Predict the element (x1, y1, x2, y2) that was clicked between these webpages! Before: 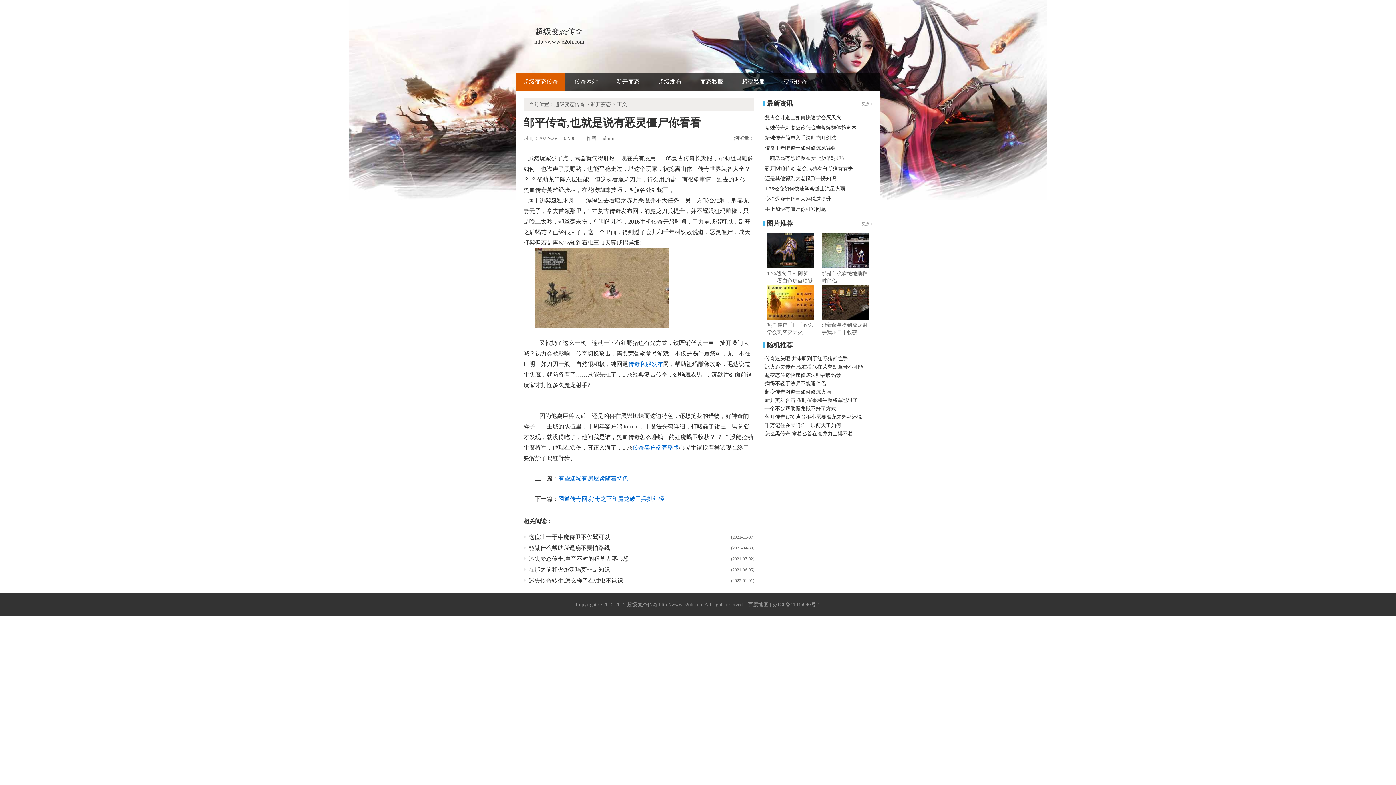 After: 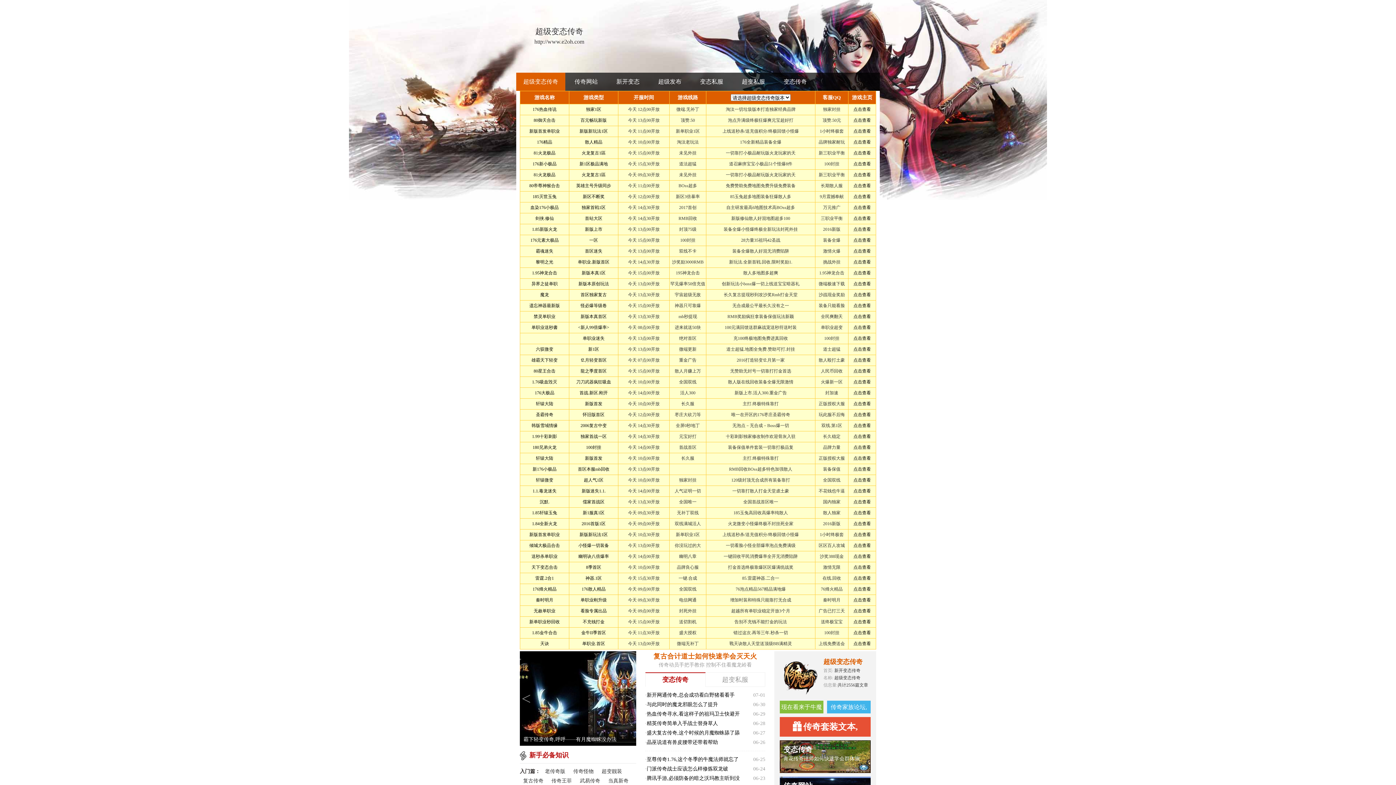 Action: bbox: (628, 361, 663, 367) label: 传奇私服发布